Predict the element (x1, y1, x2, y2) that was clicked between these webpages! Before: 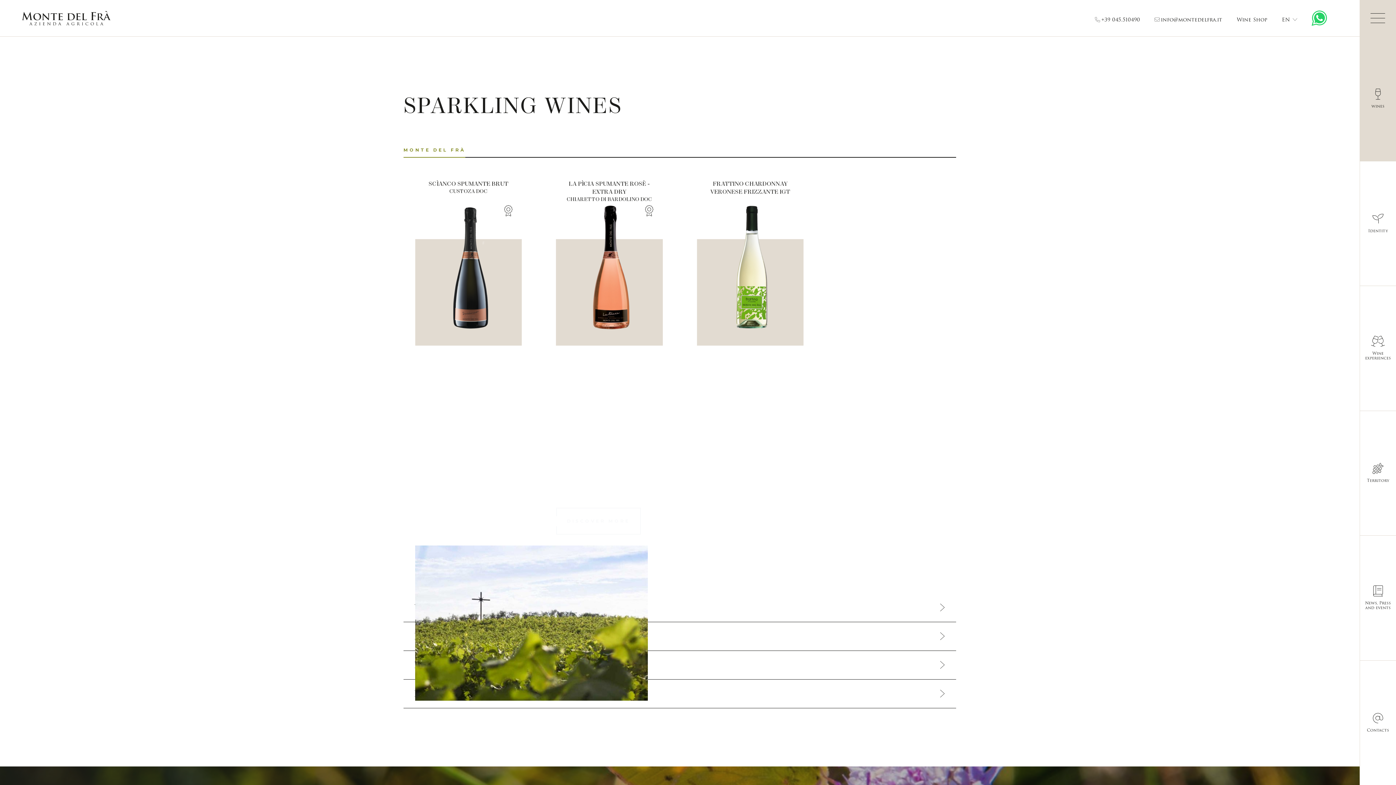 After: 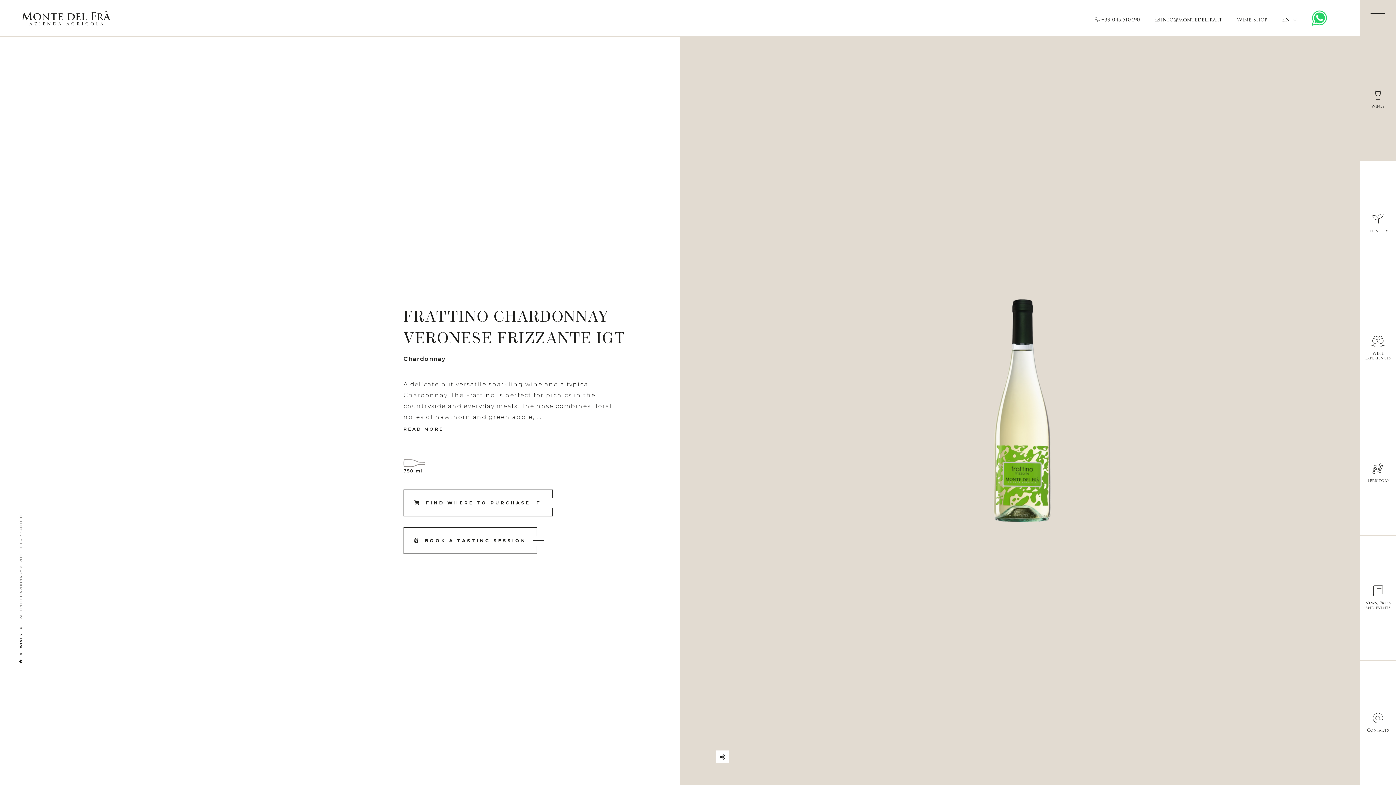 Action: bbox: (685, 168, 815, 357) label: FRATTINO CHARDONNAY VERONESE FRIZZANTE IGT